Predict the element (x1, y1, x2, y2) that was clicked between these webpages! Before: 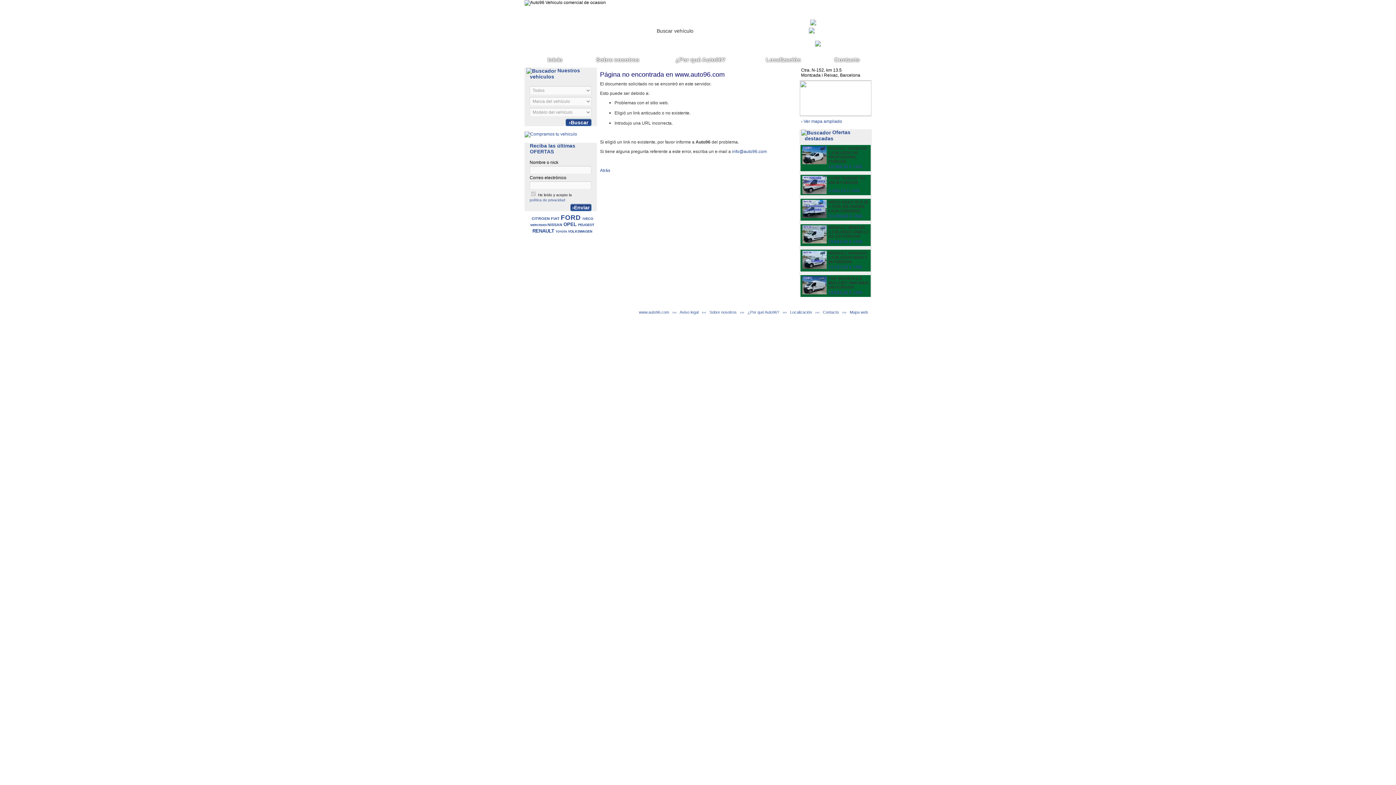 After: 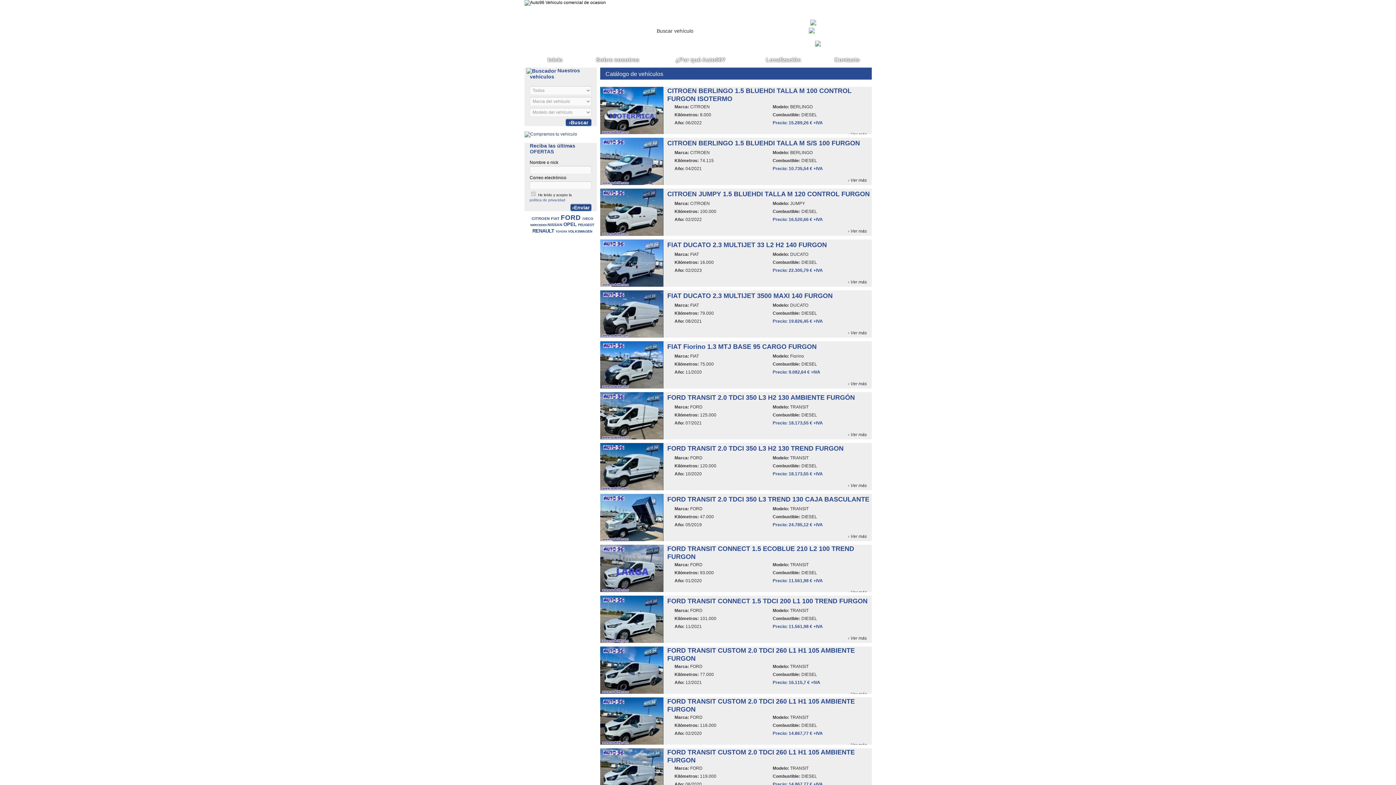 Action: bbox: (565, 119, 591, 126) label:  ›Buscar 